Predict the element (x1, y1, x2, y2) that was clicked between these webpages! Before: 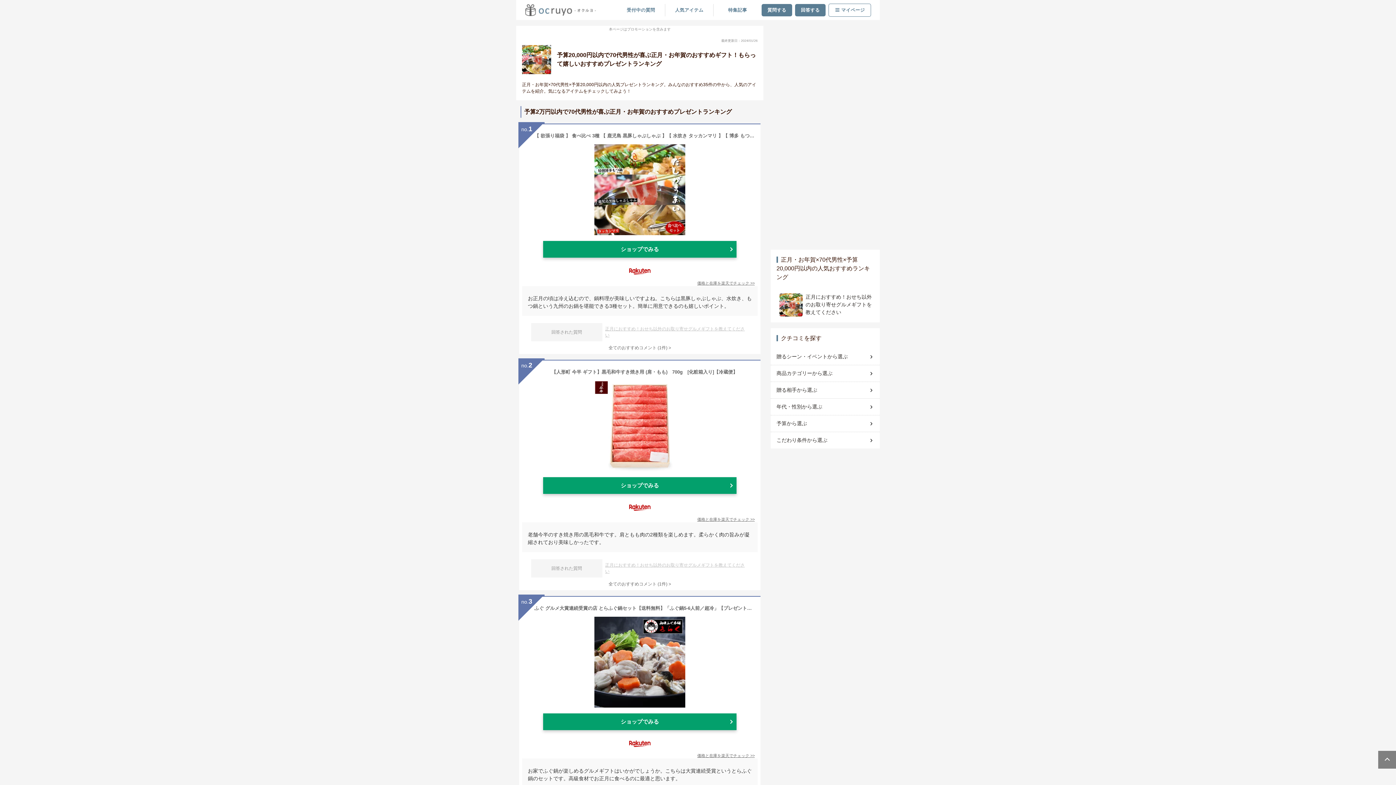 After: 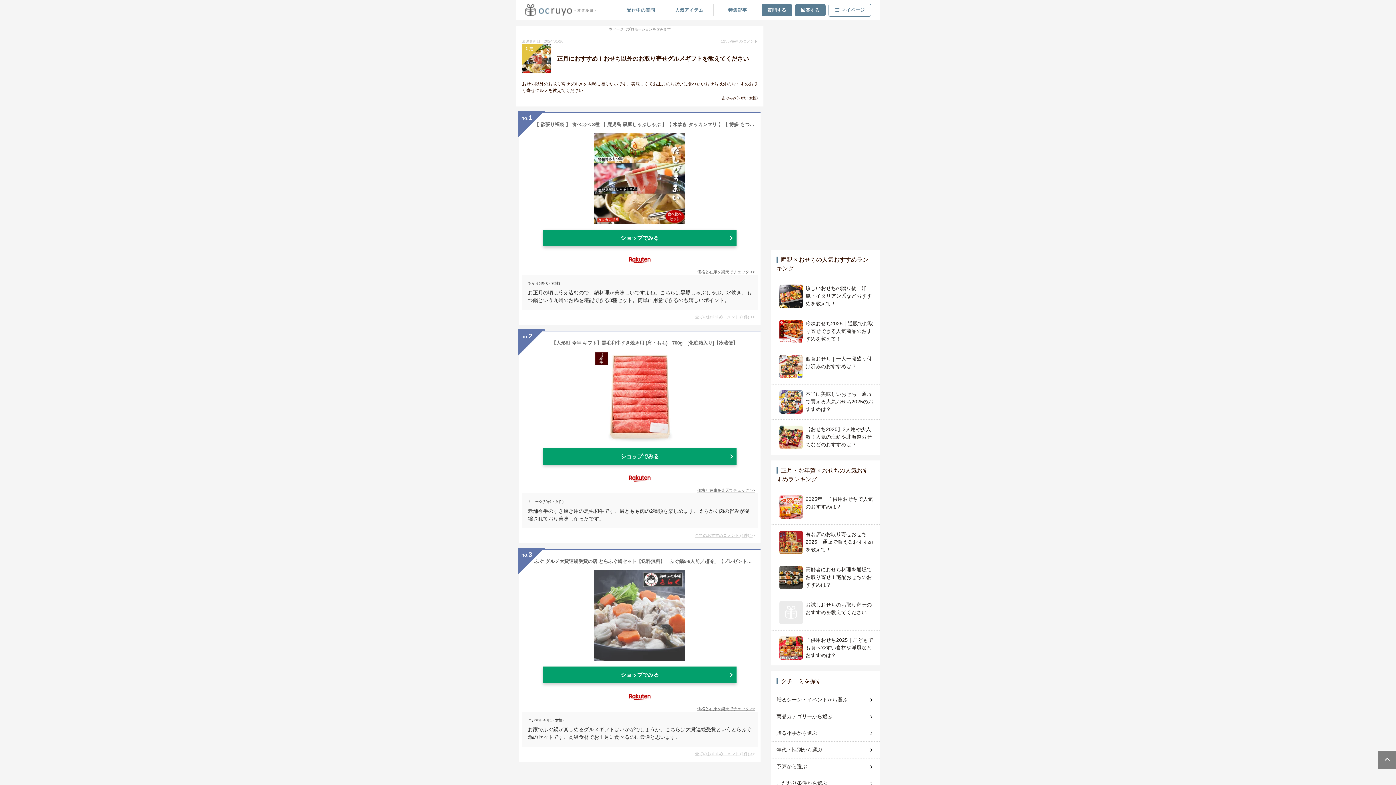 Action: label: 正月におすすめ！おせち以外のお取り寄せグルメギフトを教えてください bbox: (605, 562, 745, 574)